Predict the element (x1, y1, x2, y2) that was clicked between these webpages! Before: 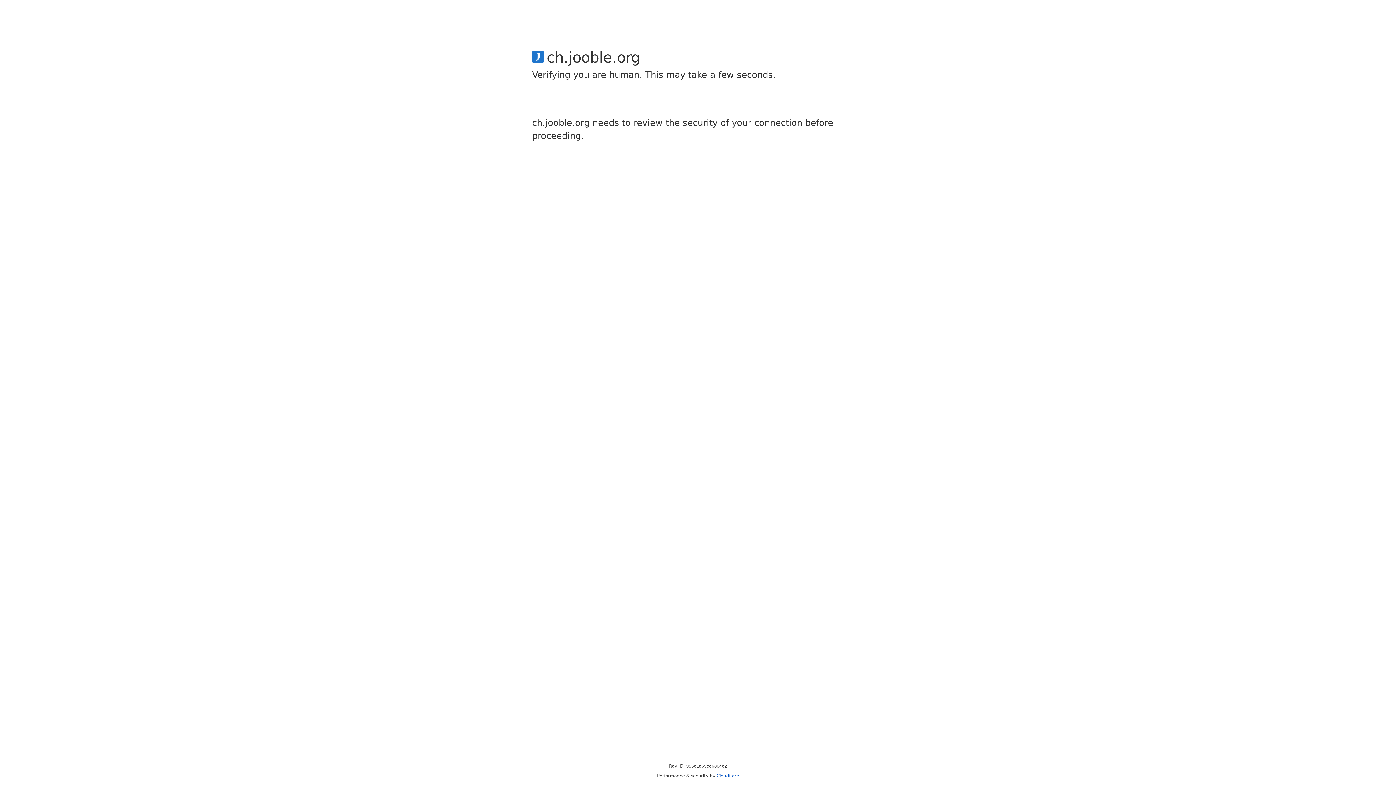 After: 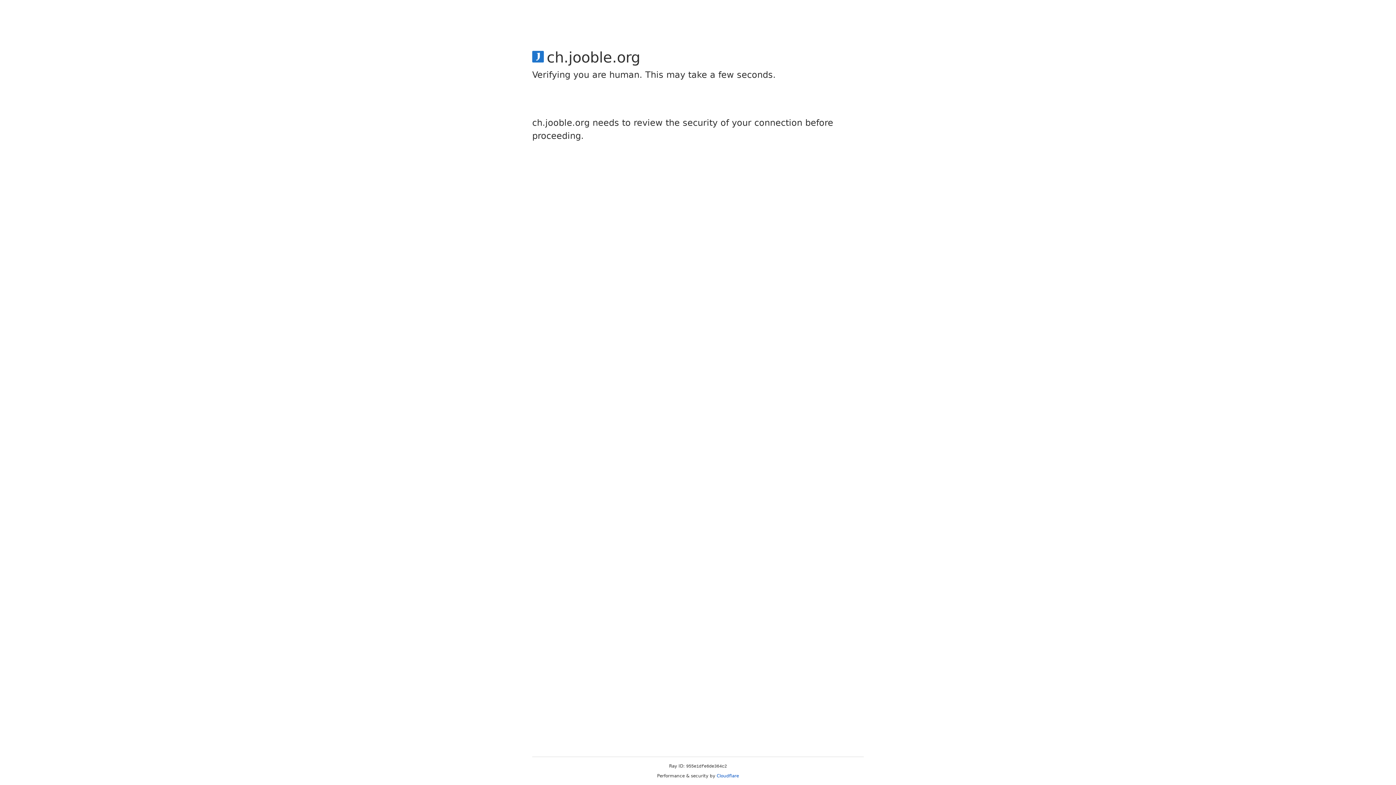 Action: bbox: (716, 773, 739, 778) label: Cloudflare